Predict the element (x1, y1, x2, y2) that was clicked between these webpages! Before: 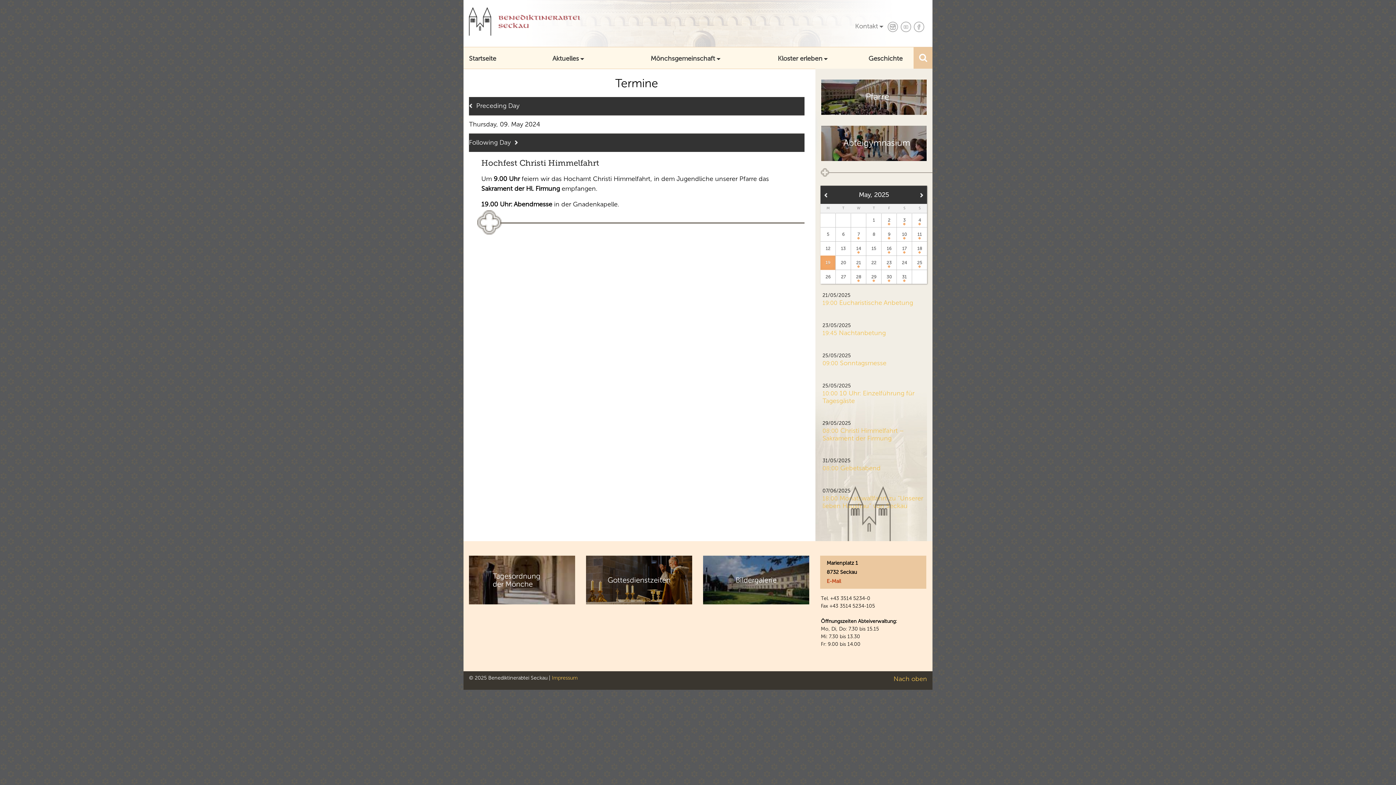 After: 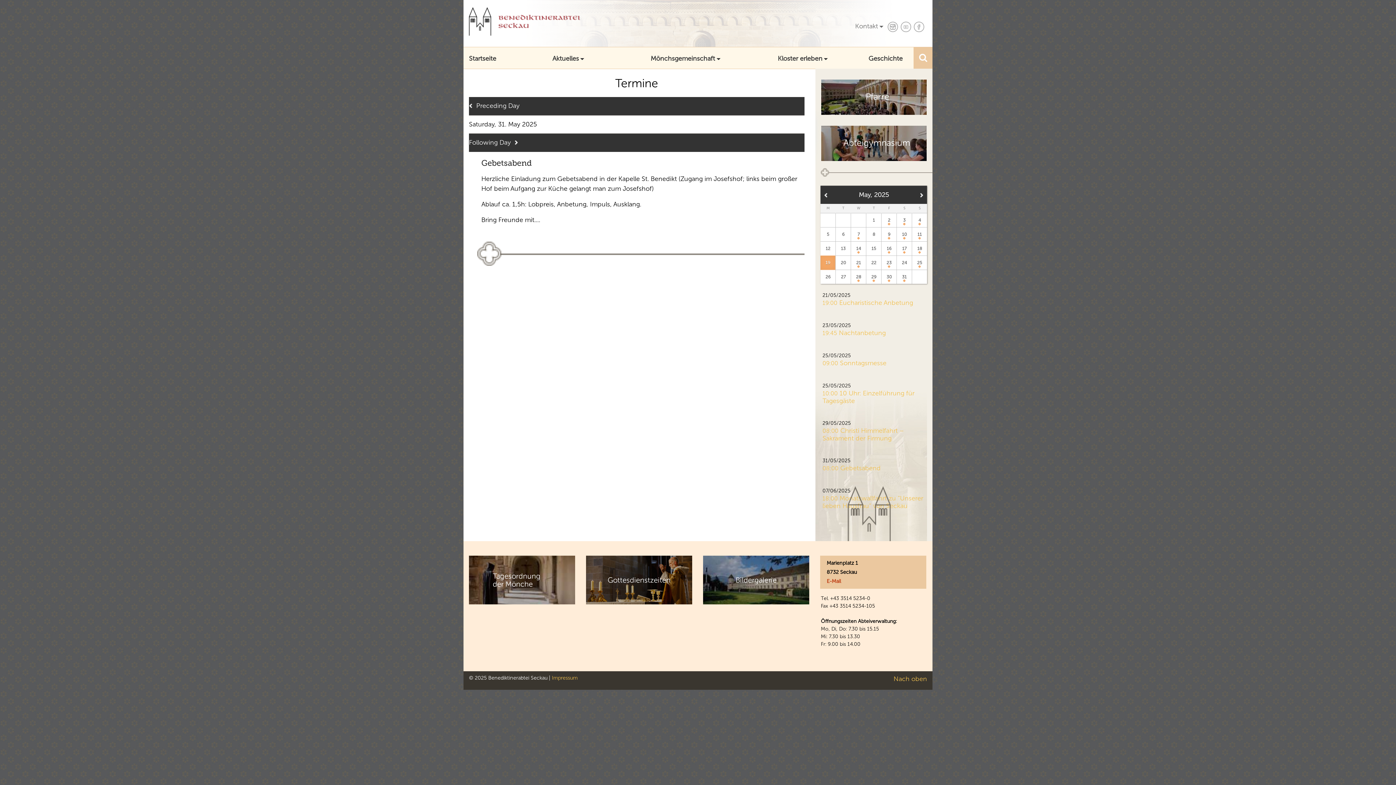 Action: label: 31 bbox: (897, 270, 912, 283)